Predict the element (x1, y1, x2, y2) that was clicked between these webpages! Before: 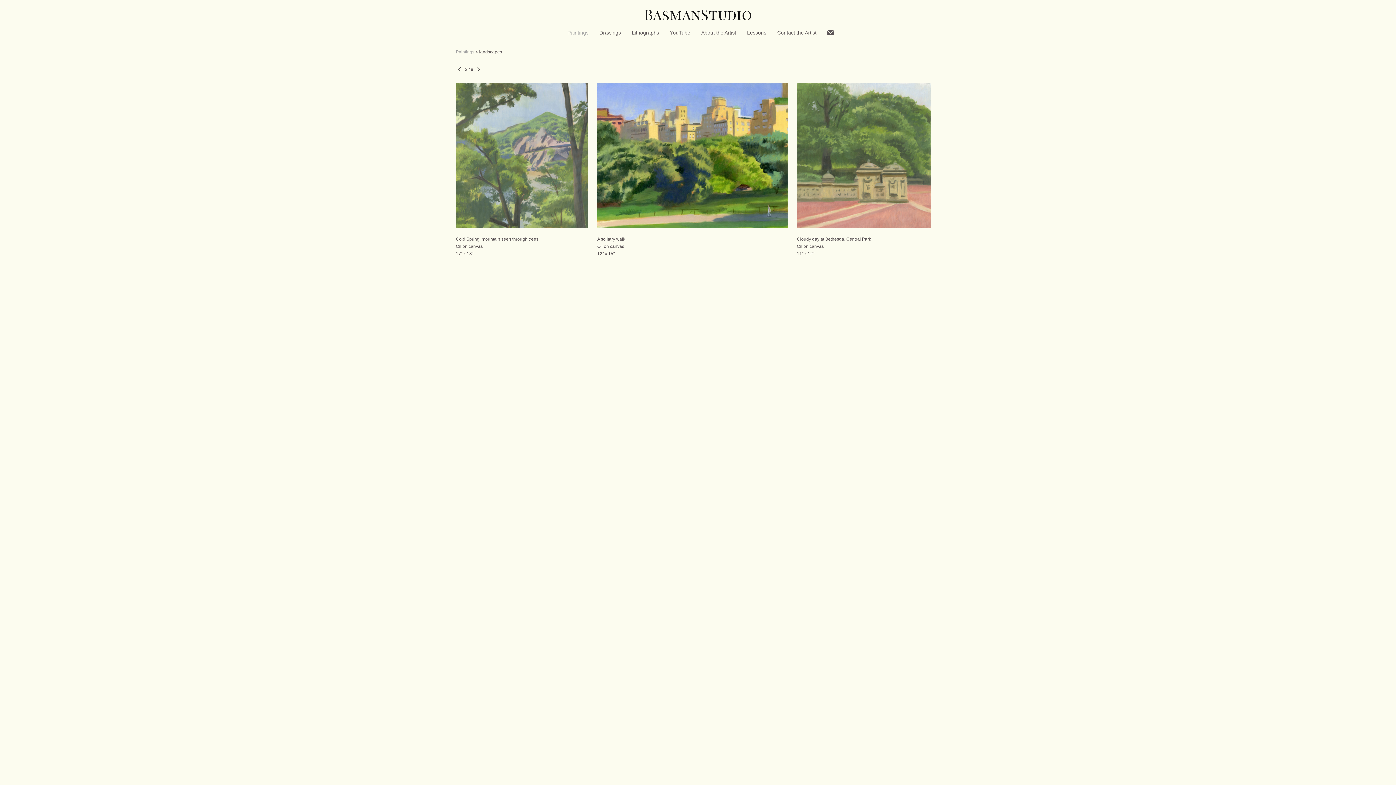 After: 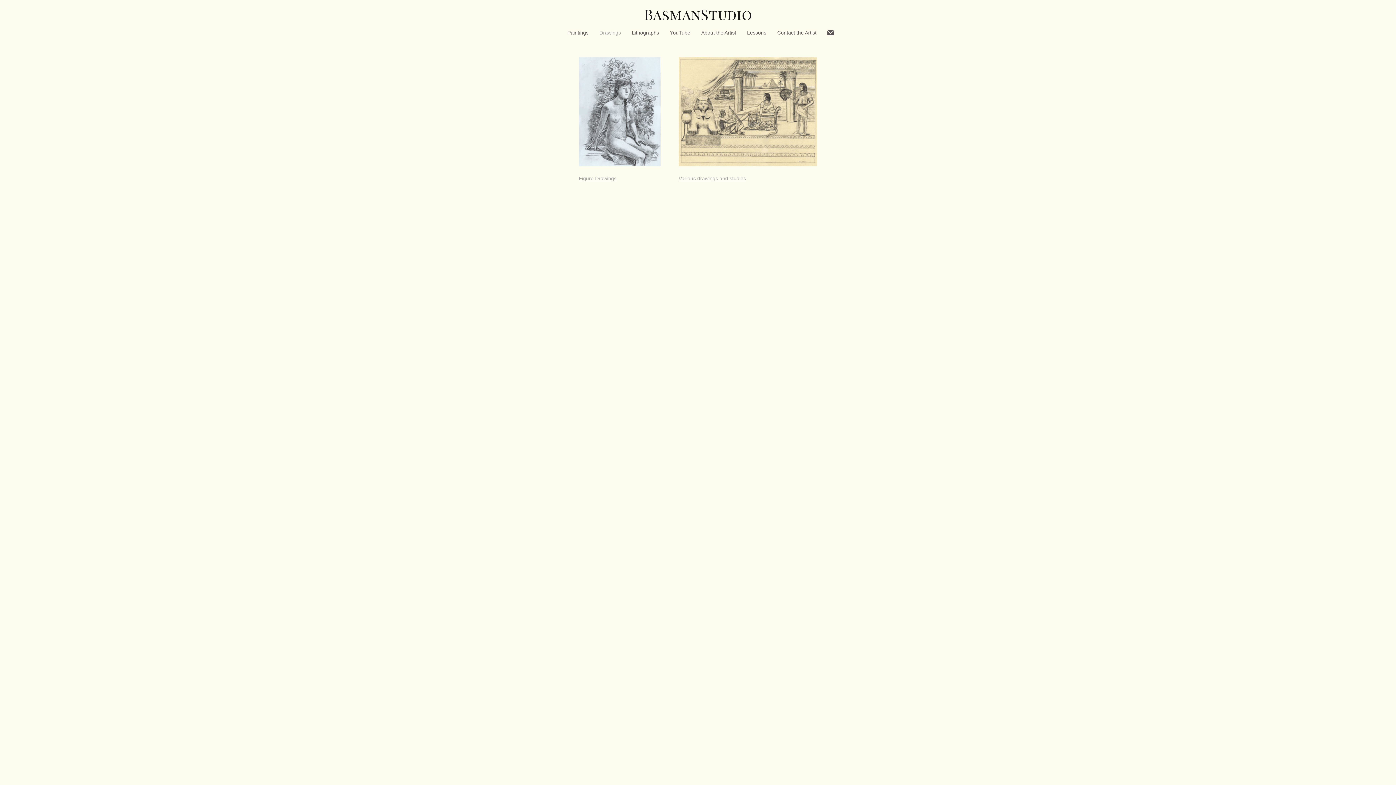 Action: bbox: (599, 29, 621, 35) label: Drawings